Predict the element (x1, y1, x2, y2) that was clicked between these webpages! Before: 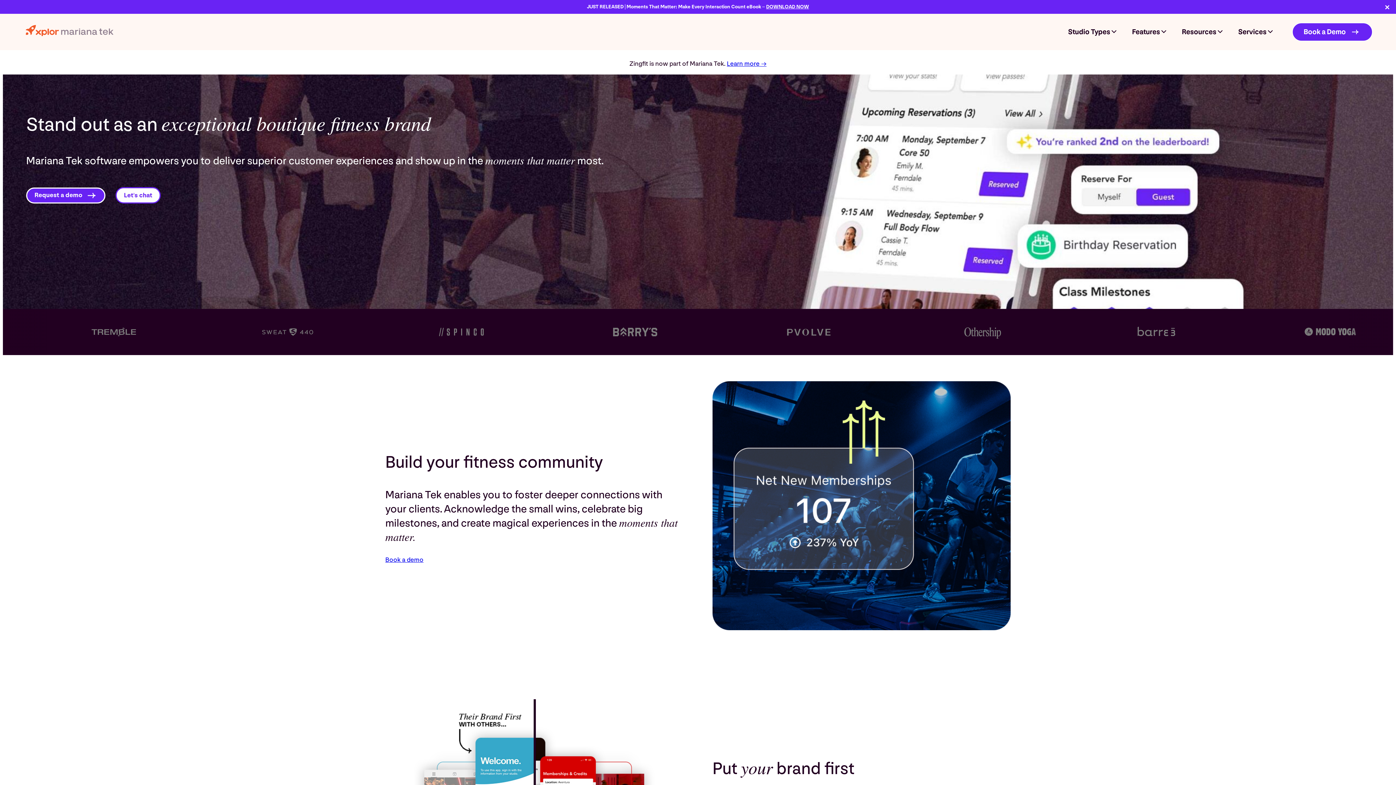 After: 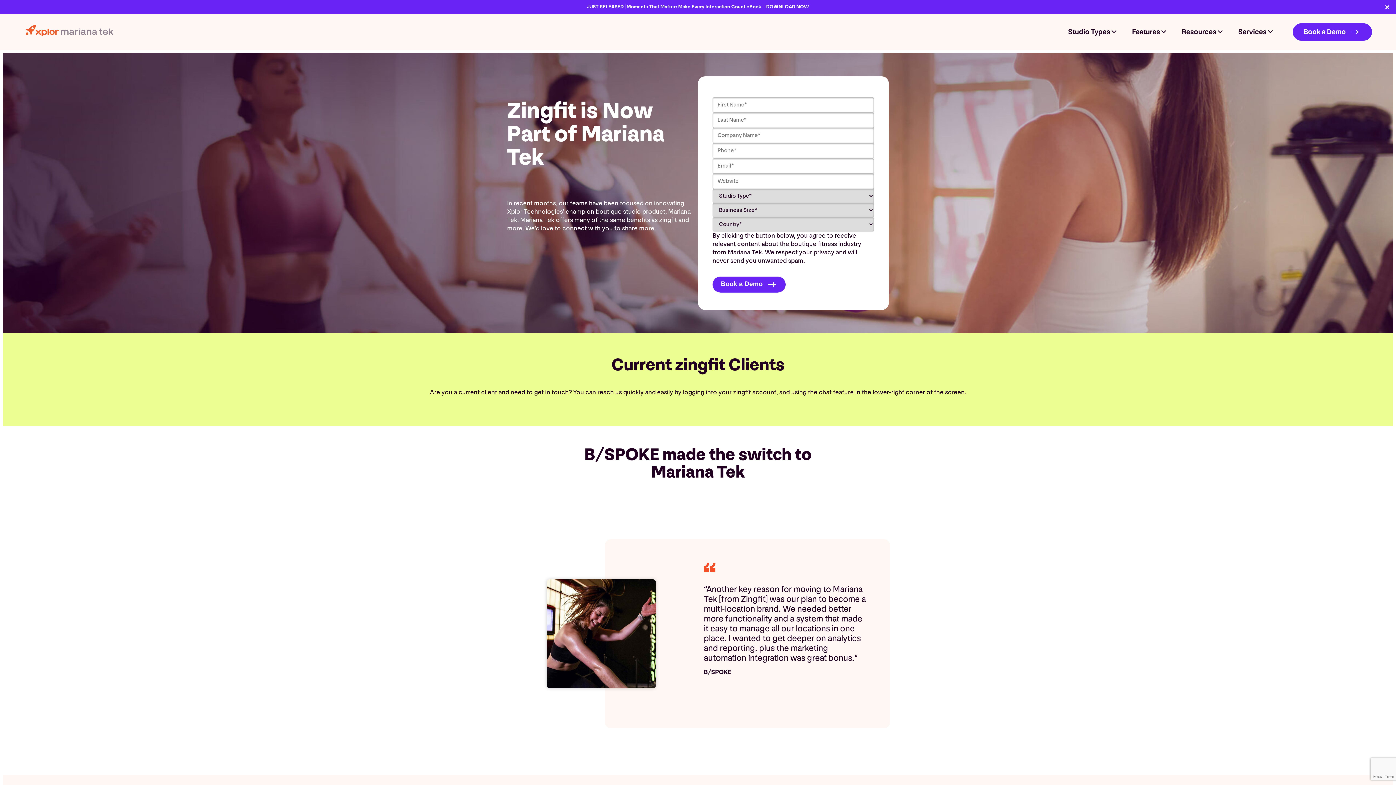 Action: label: Learn more → bbox: (727, 59, 766, 67)